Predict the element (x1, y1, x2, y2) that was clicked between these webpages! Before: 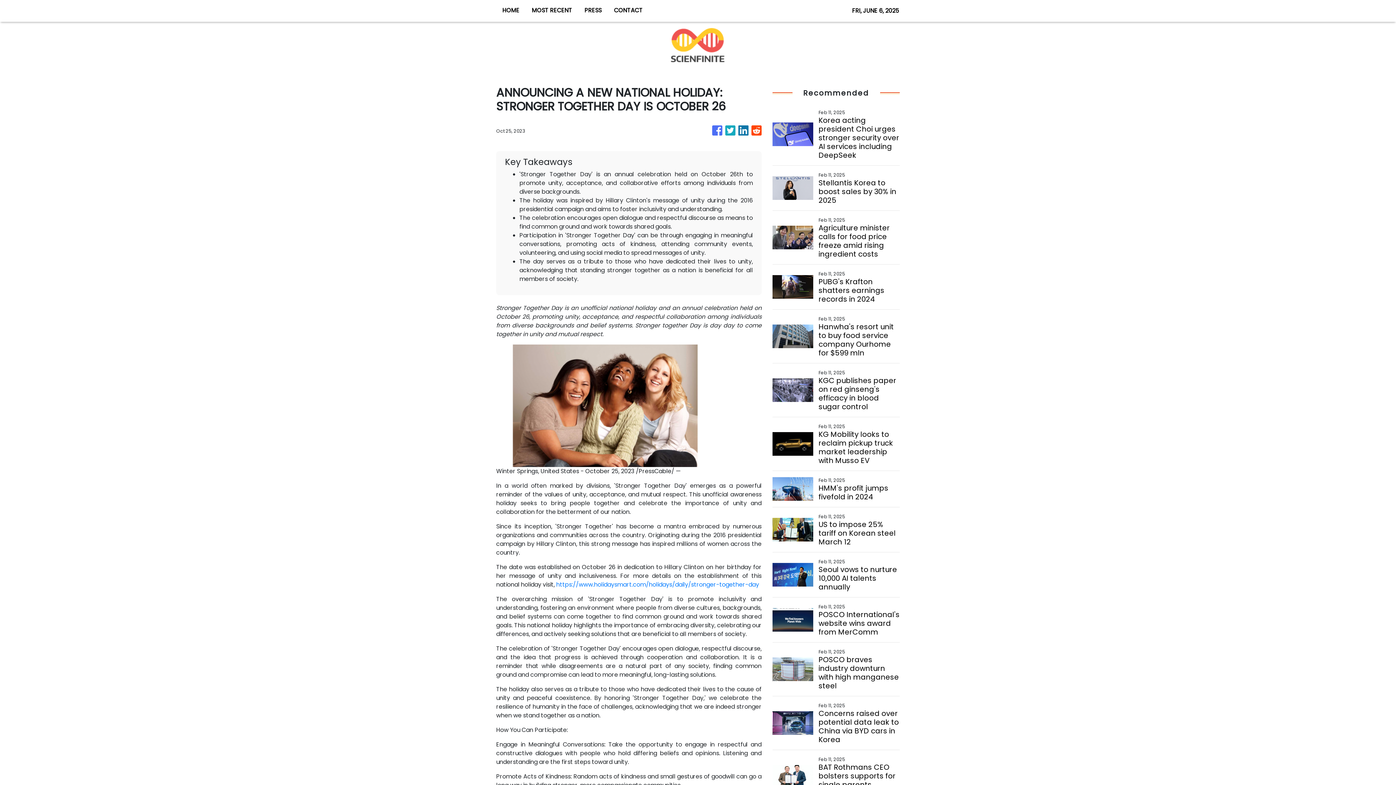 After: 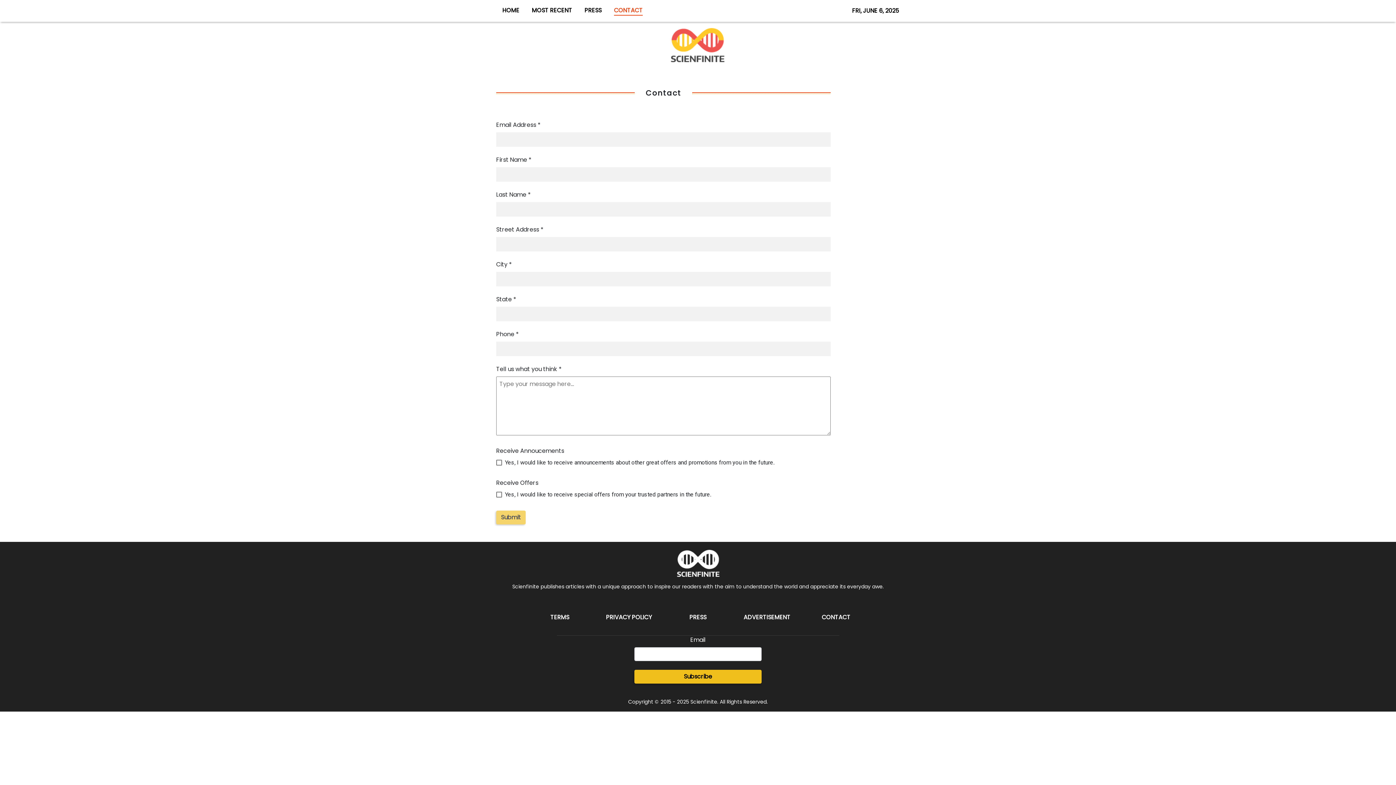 Action: label: CONTACT bbox: (608, 0, 649, 21)